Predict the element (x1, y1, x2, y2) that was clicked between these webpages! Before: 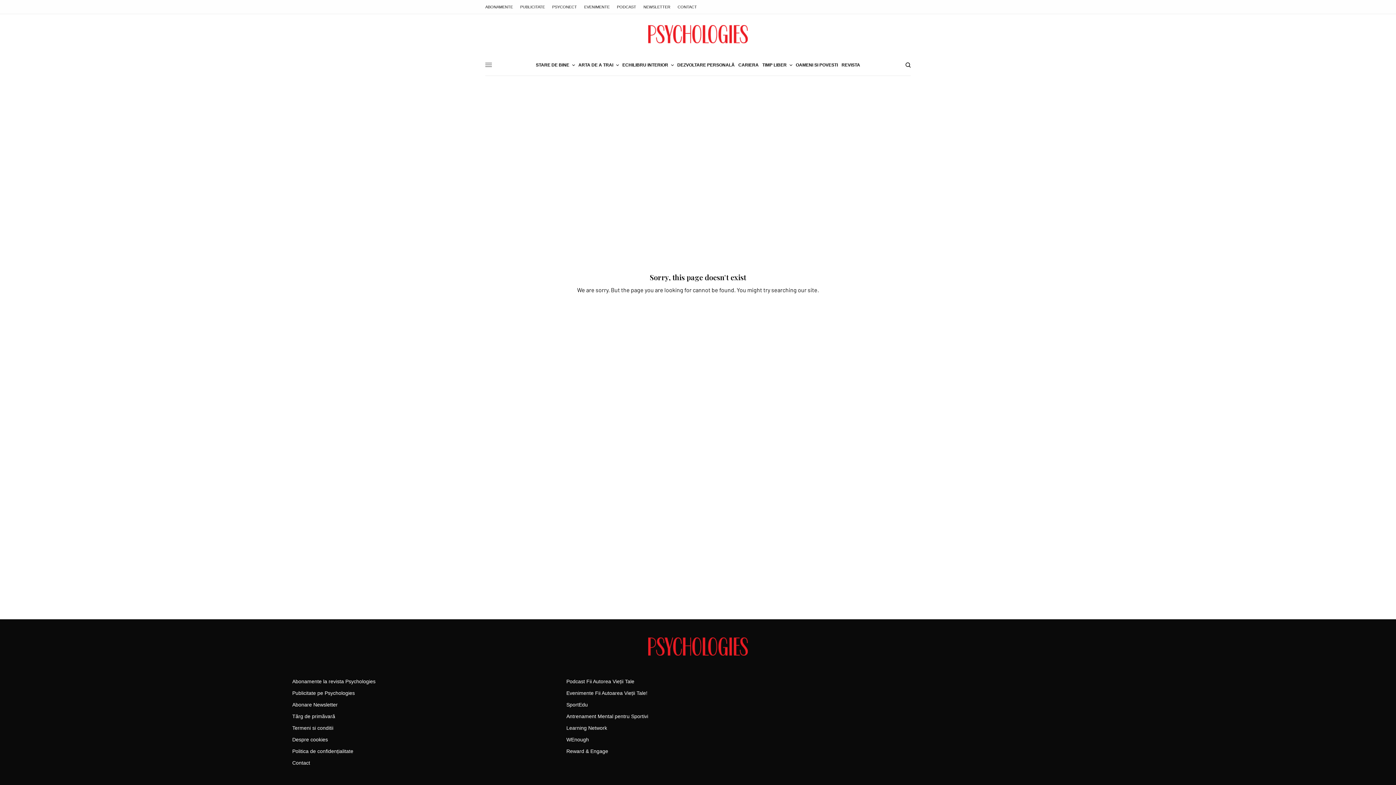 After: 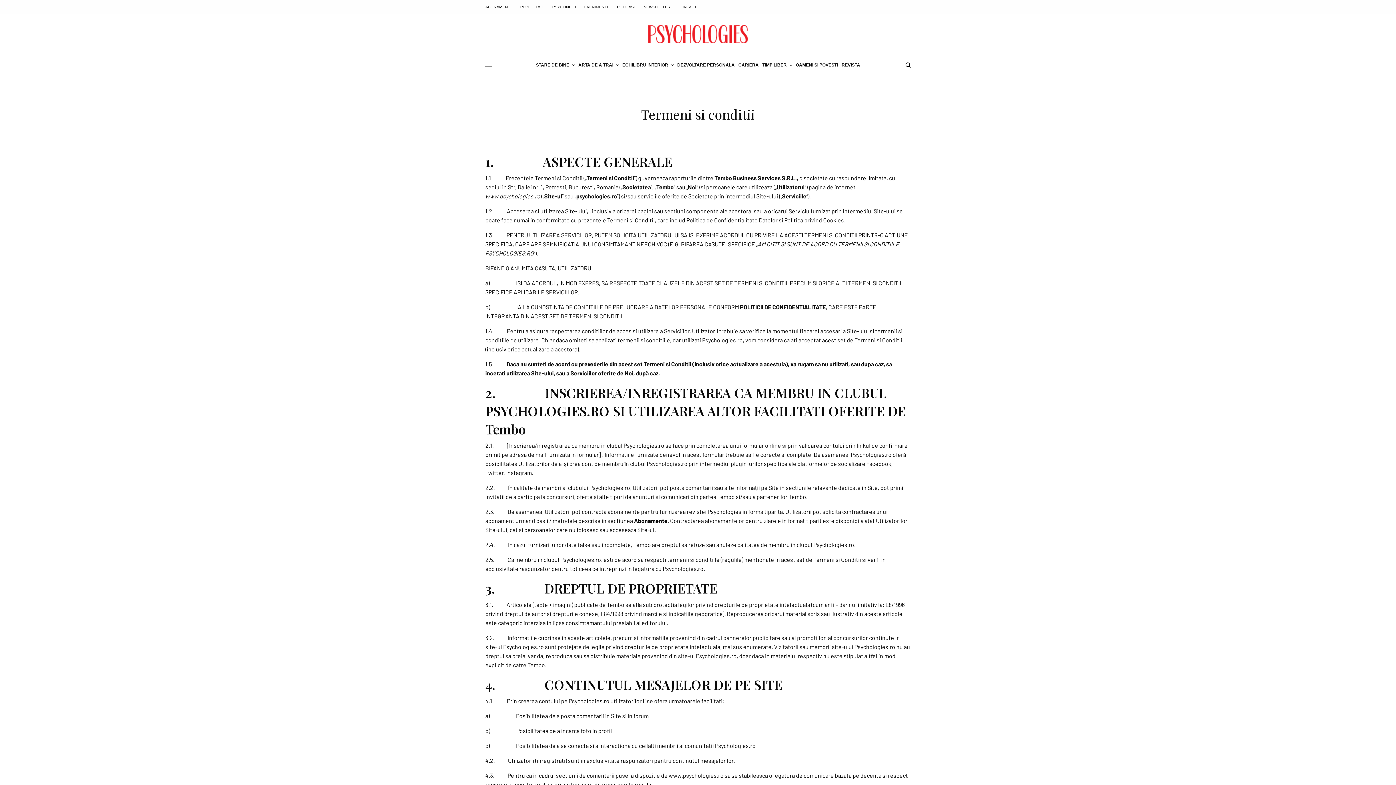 Action: bbox: (292, 725, 333, 731) label: Termeni si conditii